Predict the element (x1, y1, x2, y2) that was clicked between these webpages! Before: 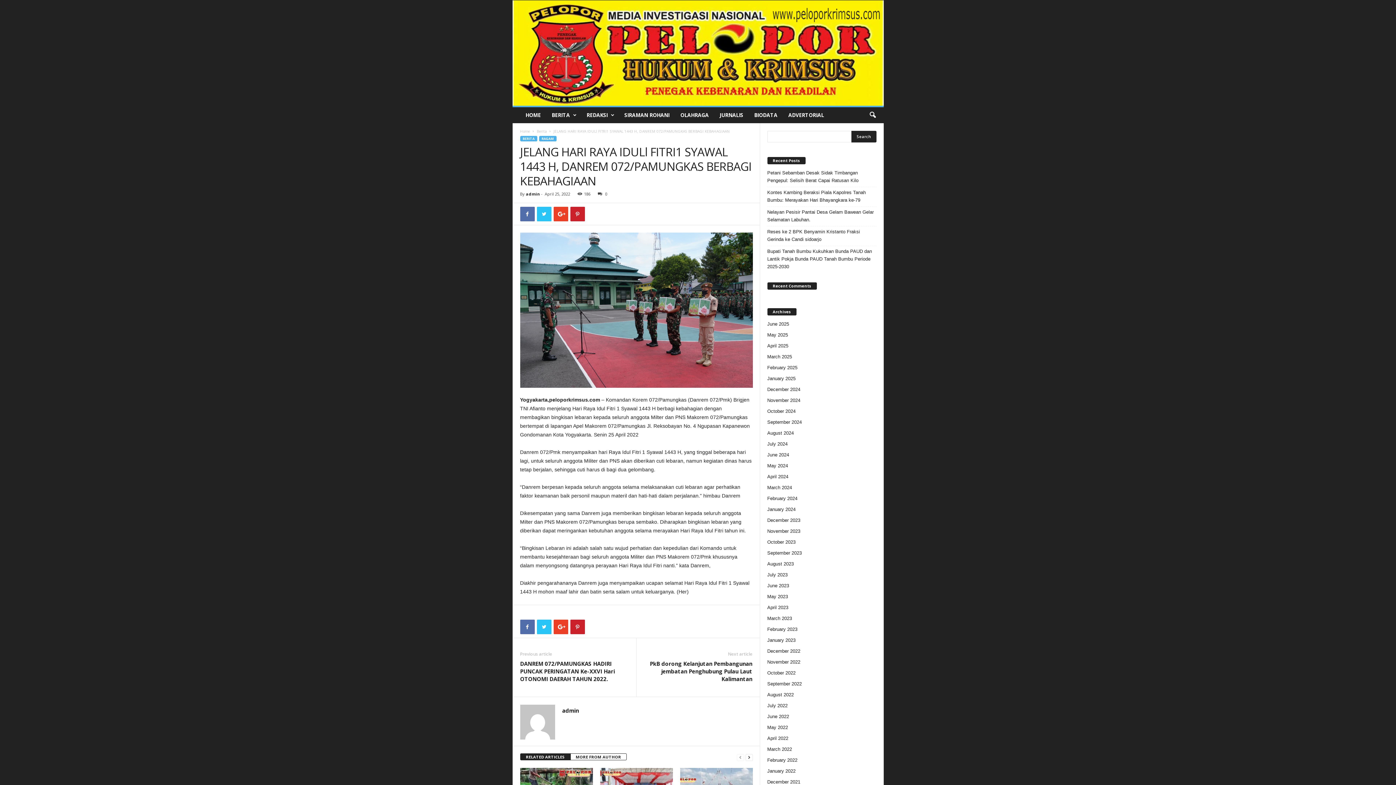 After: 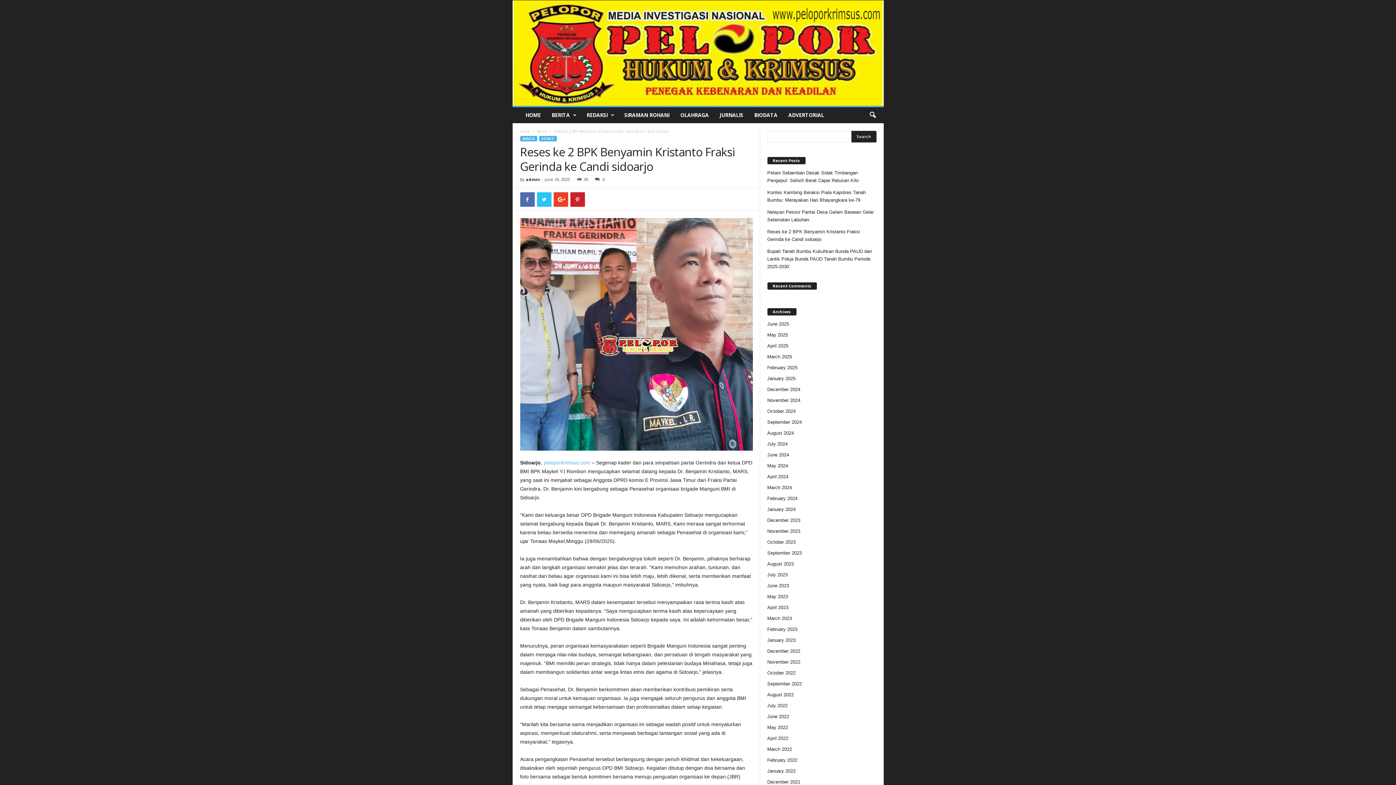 Action: label: Reses ke 2 BPK Benyamin Kristanto Fraksi Gerinda ke Candi sidoarjo bbox: (767, 228, 876, 243)